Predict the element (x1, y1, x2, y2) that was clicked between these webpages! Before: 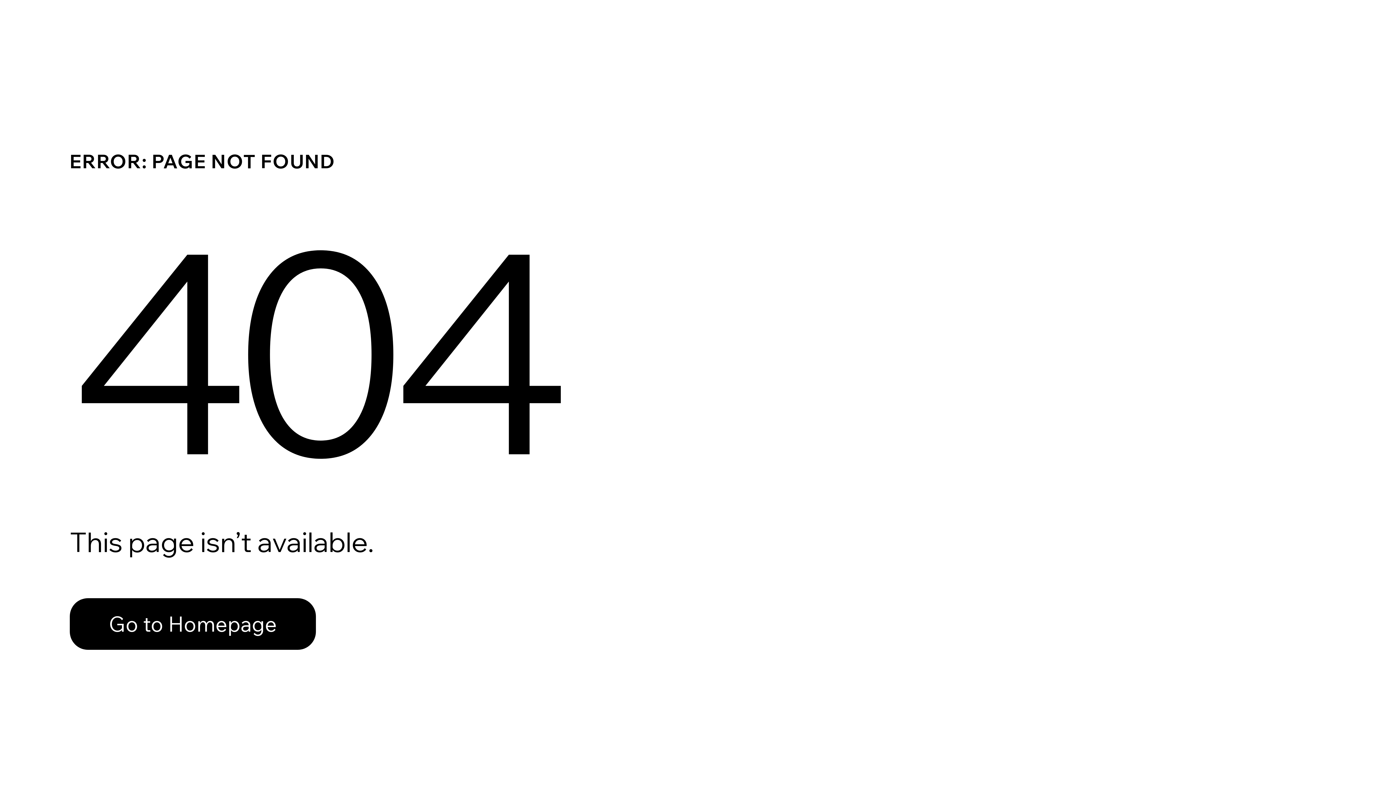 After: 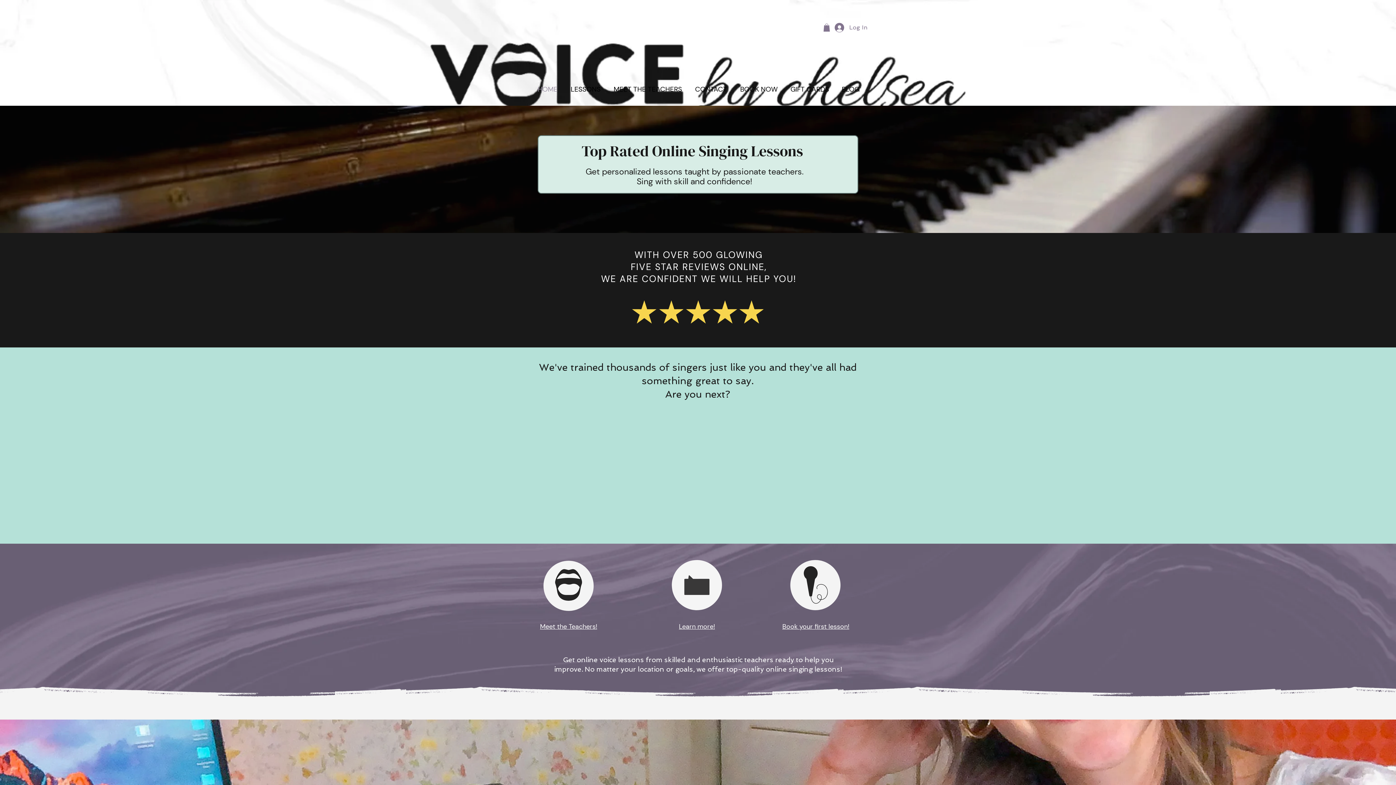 Action: label: Go to Homepage bbox: (69, 598, 316, 650)